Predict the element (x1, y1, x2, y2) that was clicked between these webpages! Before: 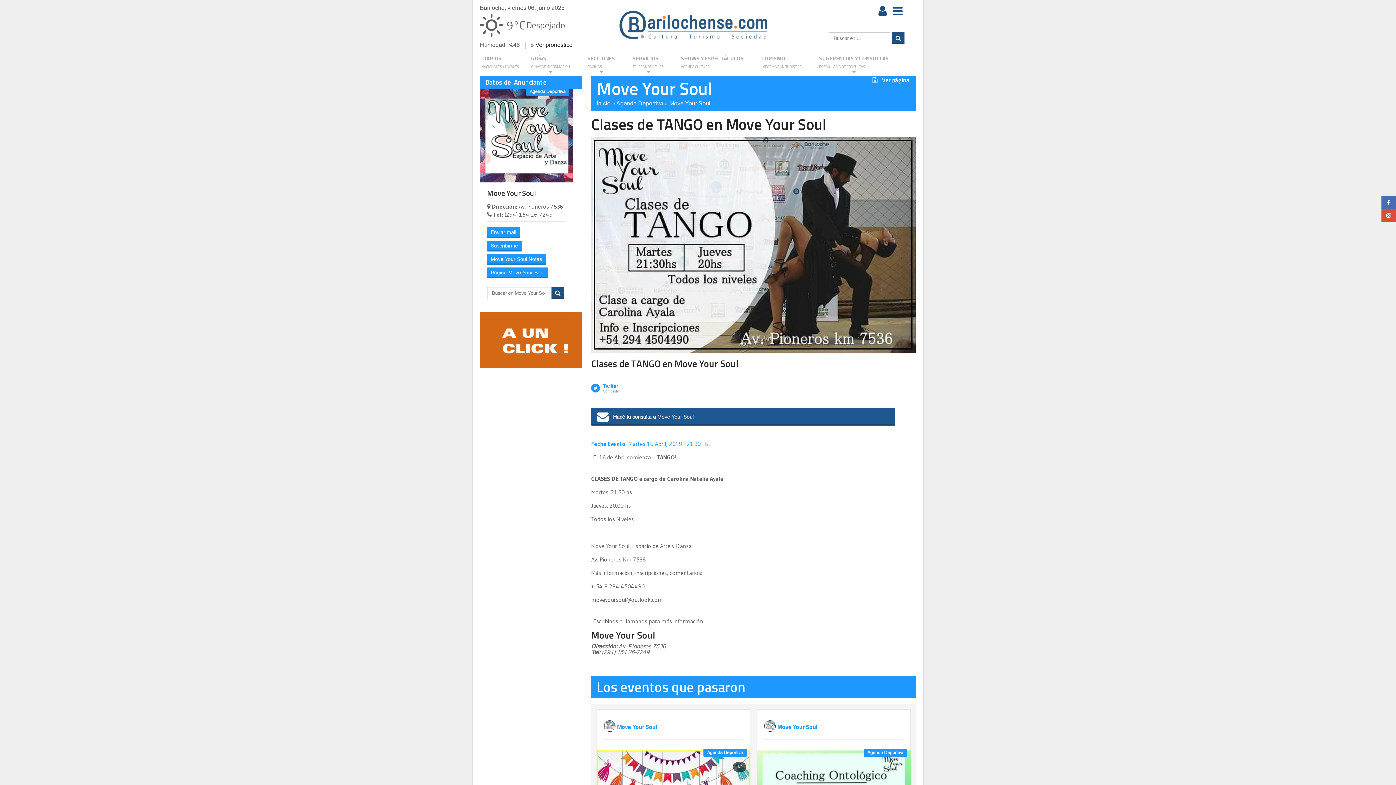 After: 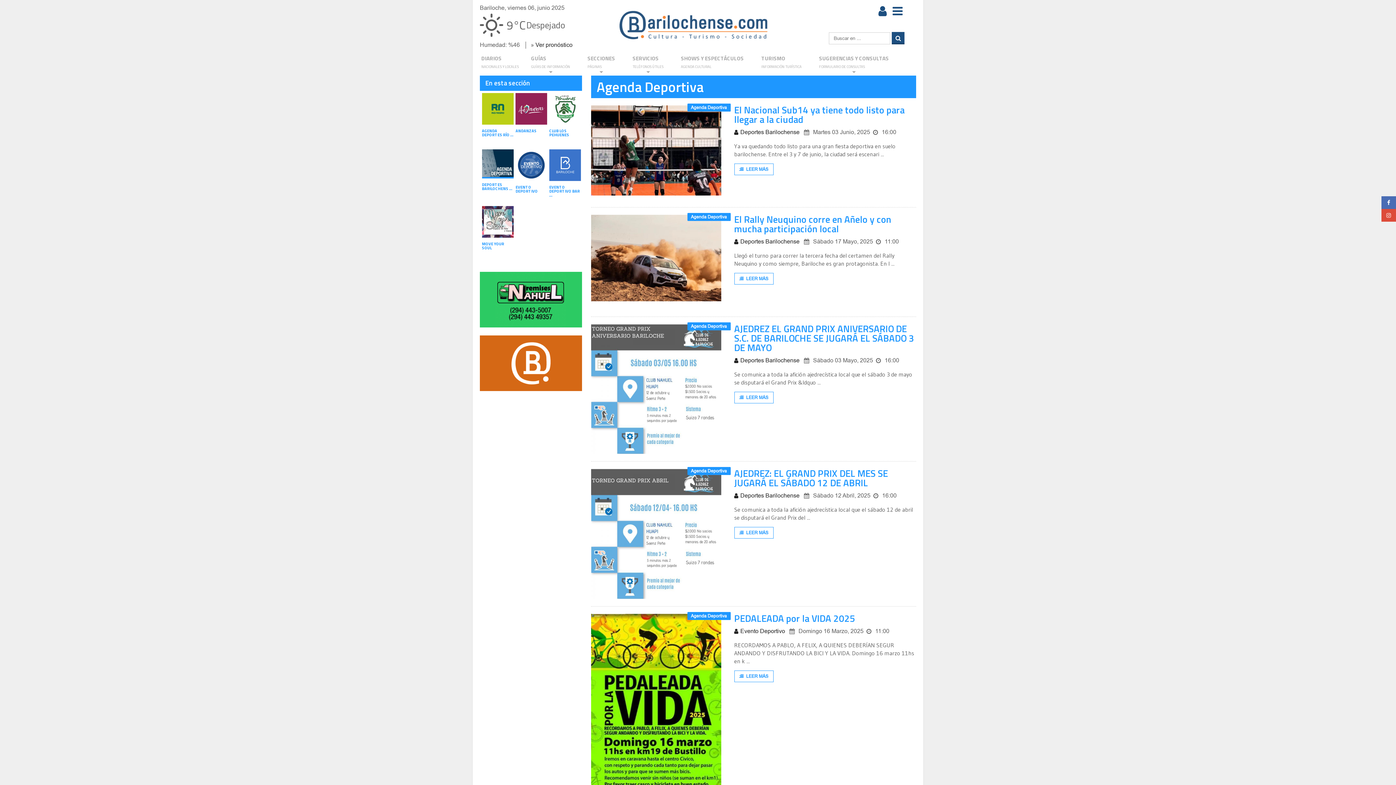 Action: bbox: (703, 749, 746, 757) label: Agenda Deportiva